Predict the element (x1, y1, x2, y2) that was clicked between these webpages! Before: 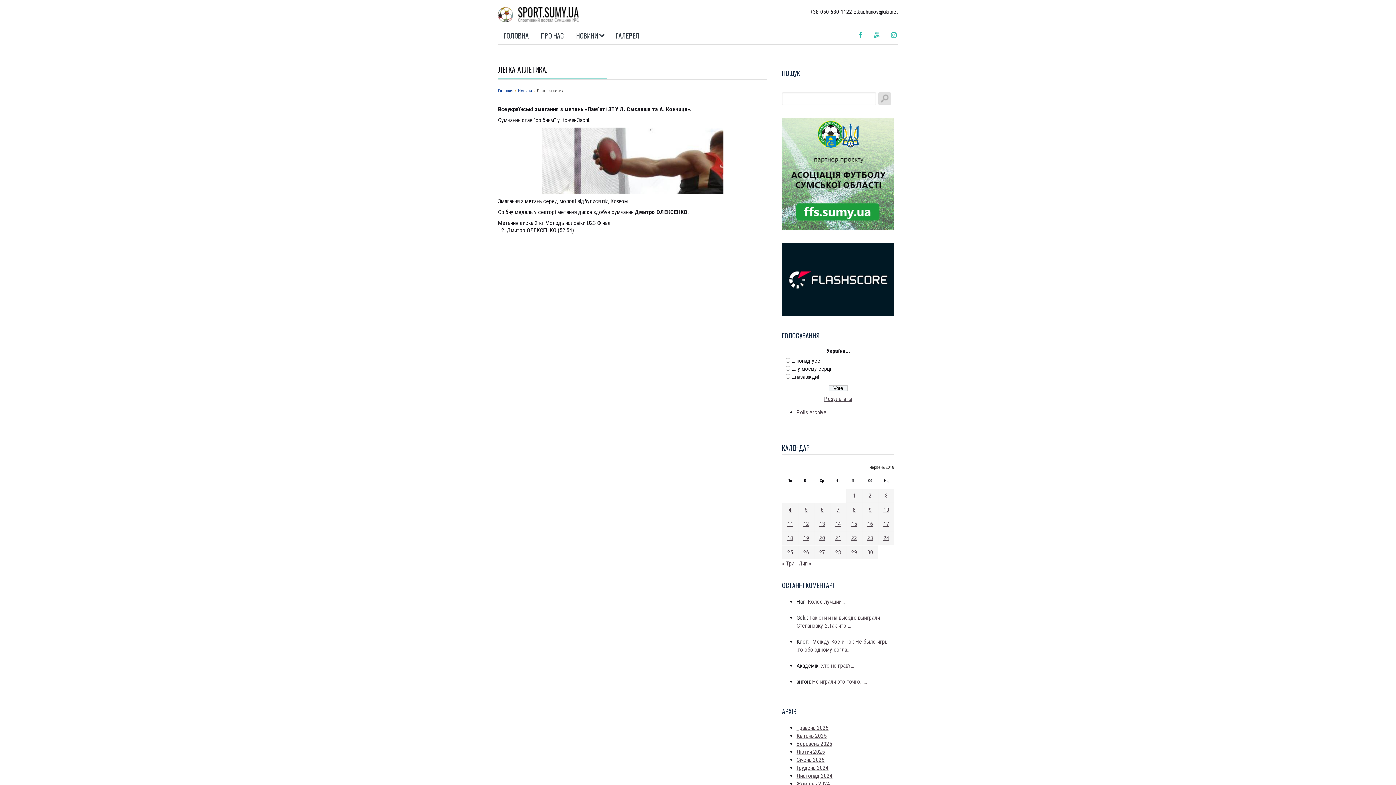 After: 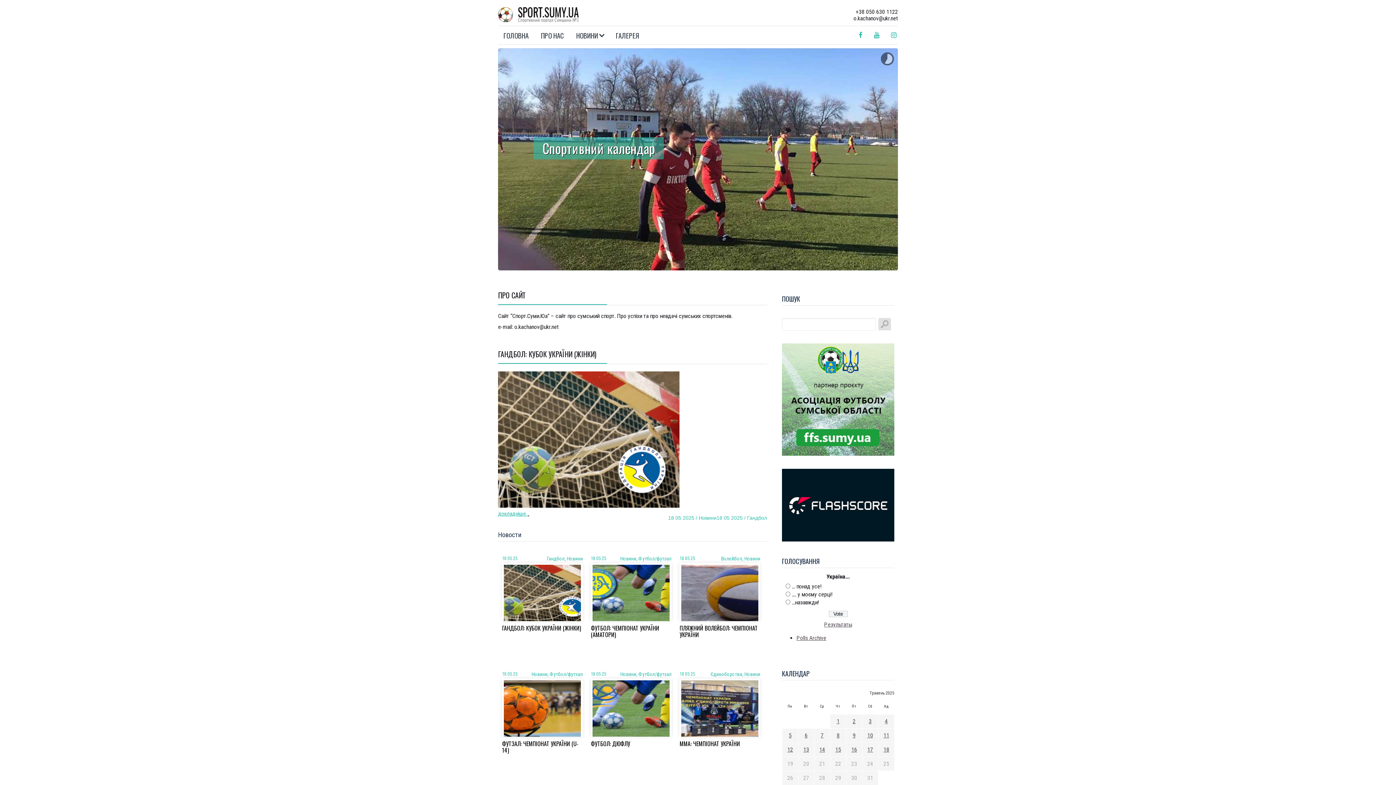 Action: bbox: (498, 88, 513, 93) label: Главная